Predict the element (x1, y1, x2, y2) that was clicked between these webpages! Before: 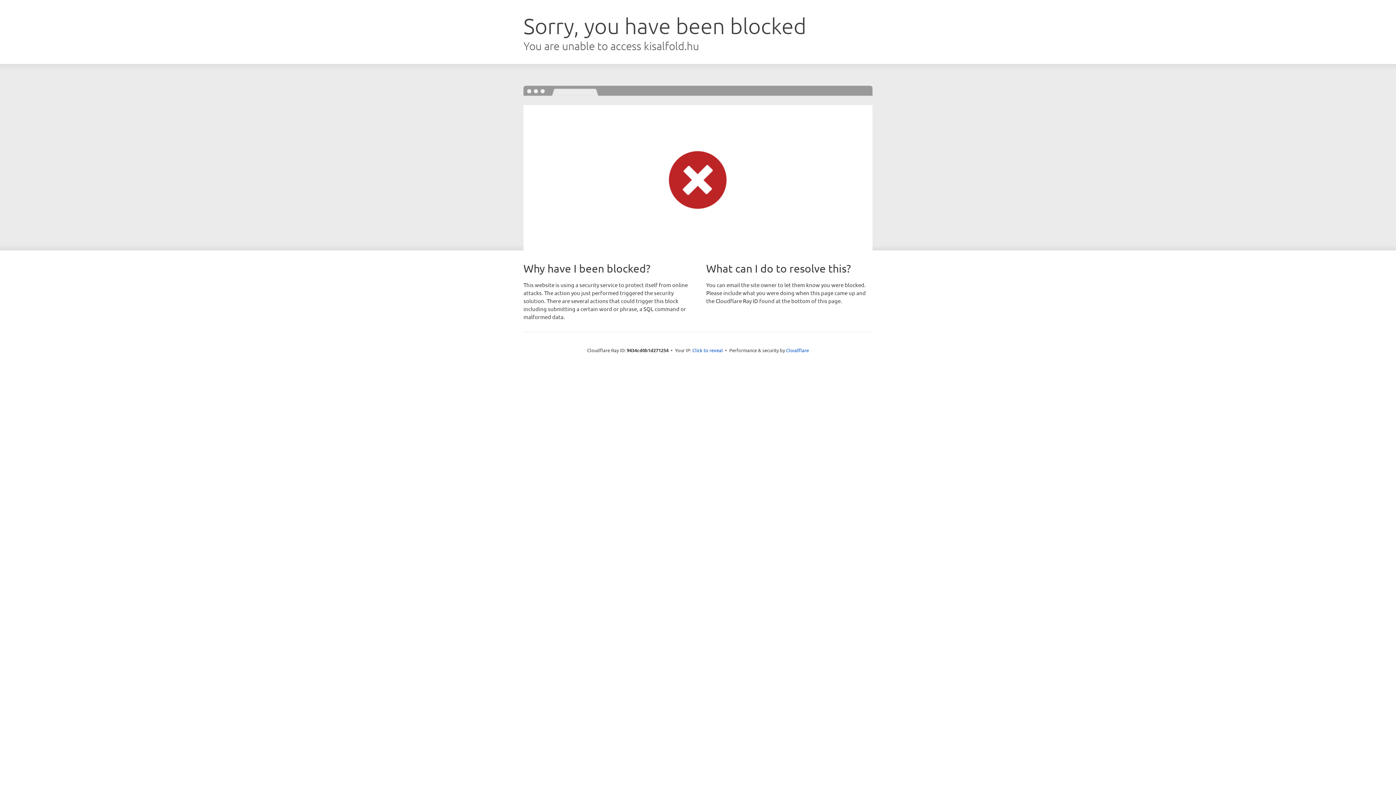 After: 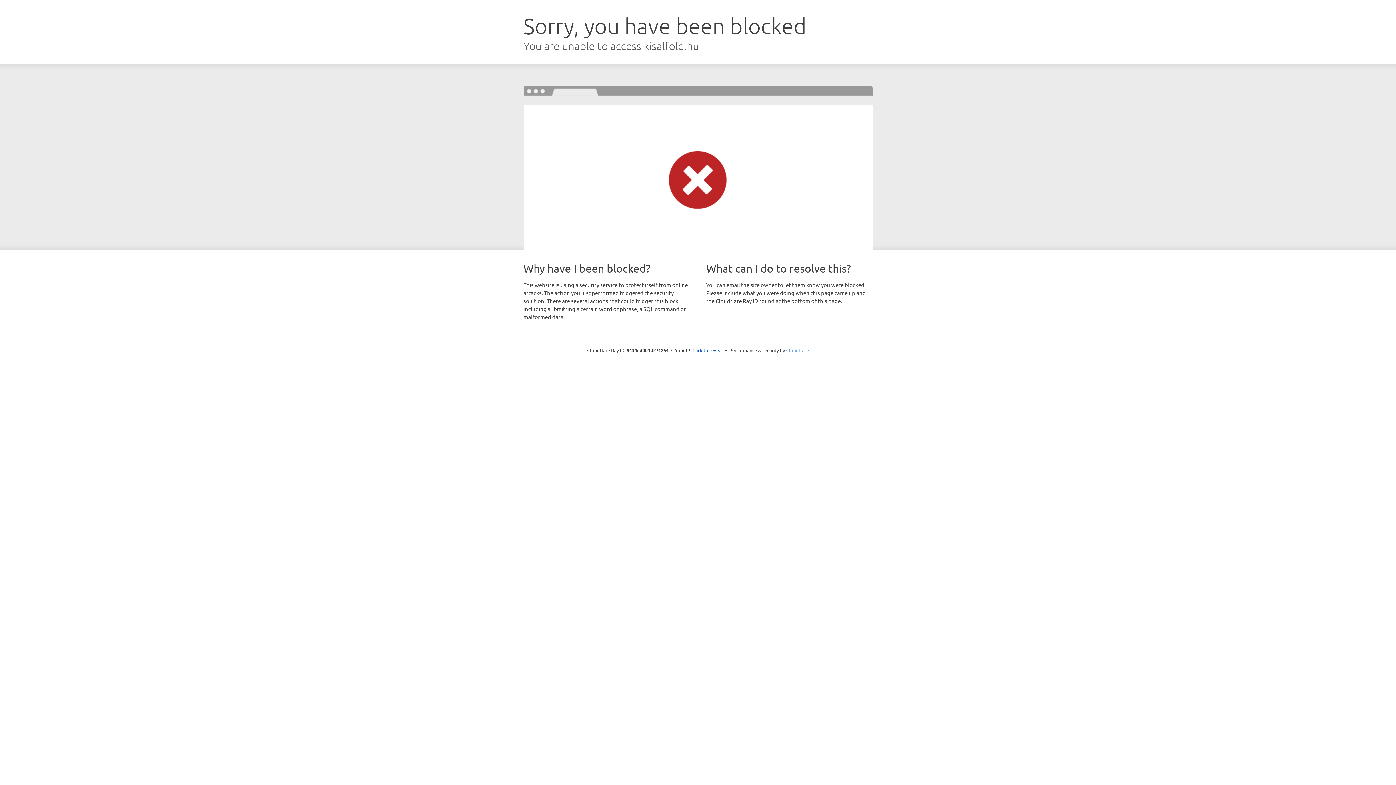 Action: label: Cloudflare bbox: (786, 347, 809, 353)